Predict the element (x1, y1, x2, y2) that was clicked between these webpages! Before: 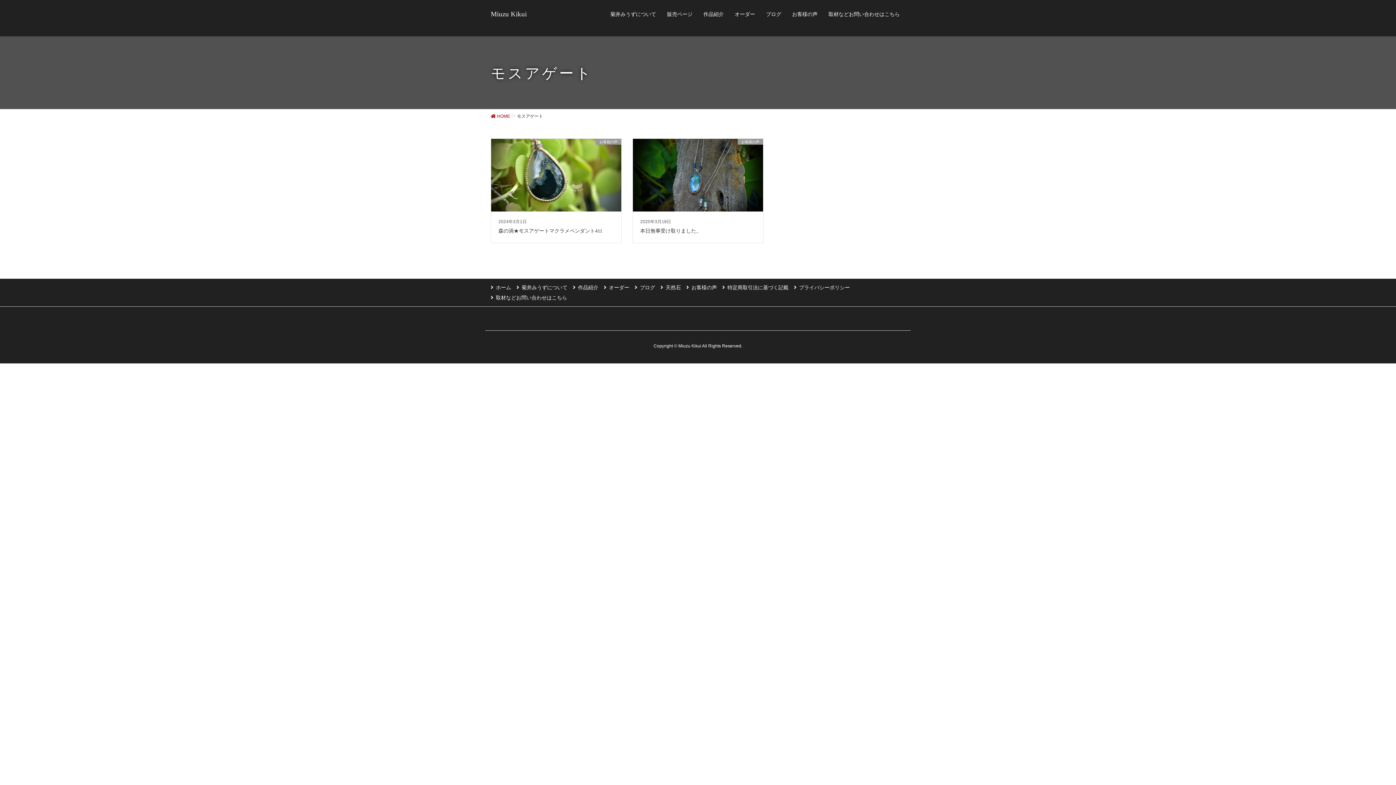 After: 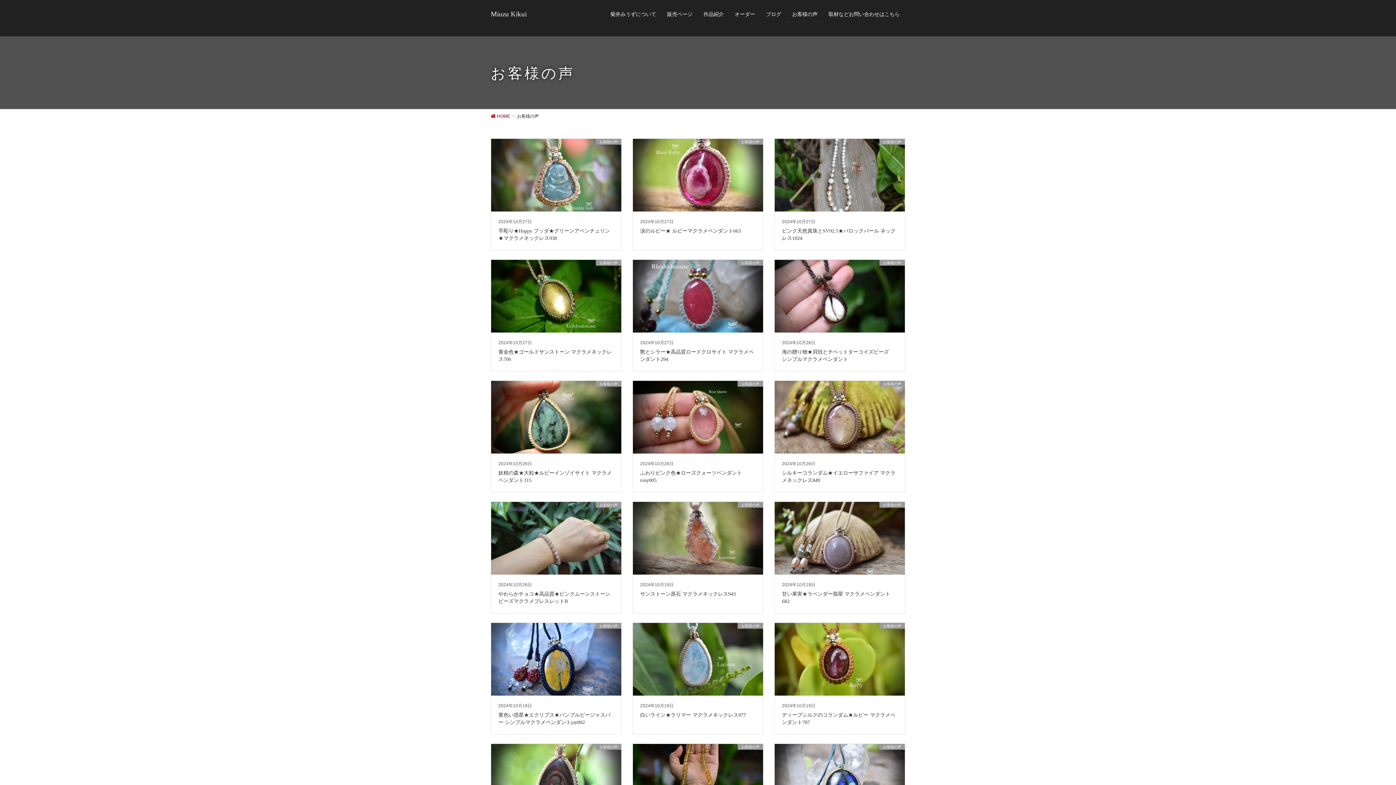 Action: label: お客様の声 bbox: (786, 7, 823, 21)